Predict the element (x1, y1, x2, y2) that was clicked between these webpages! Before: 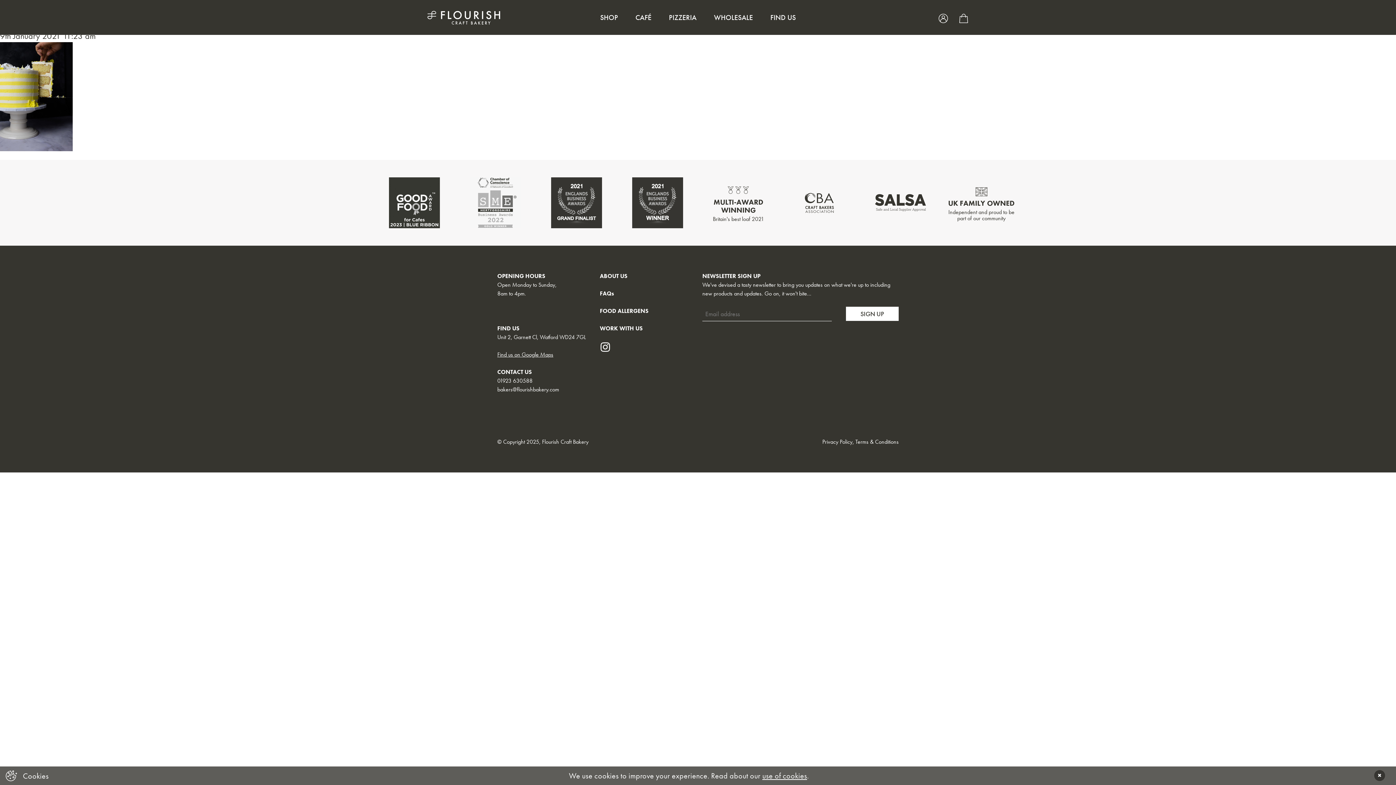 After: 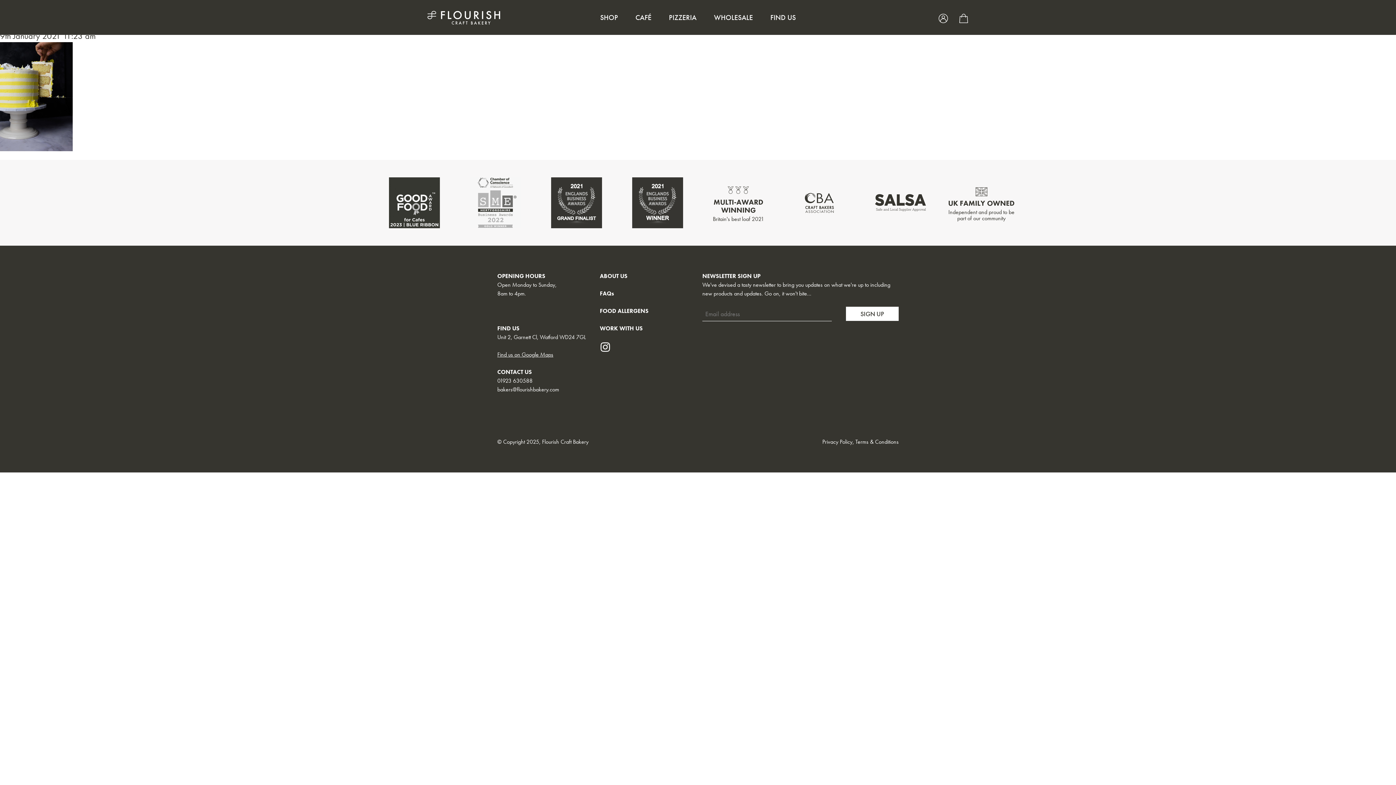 Action: bbox: (1374, 770, 1385, 781) label: ×